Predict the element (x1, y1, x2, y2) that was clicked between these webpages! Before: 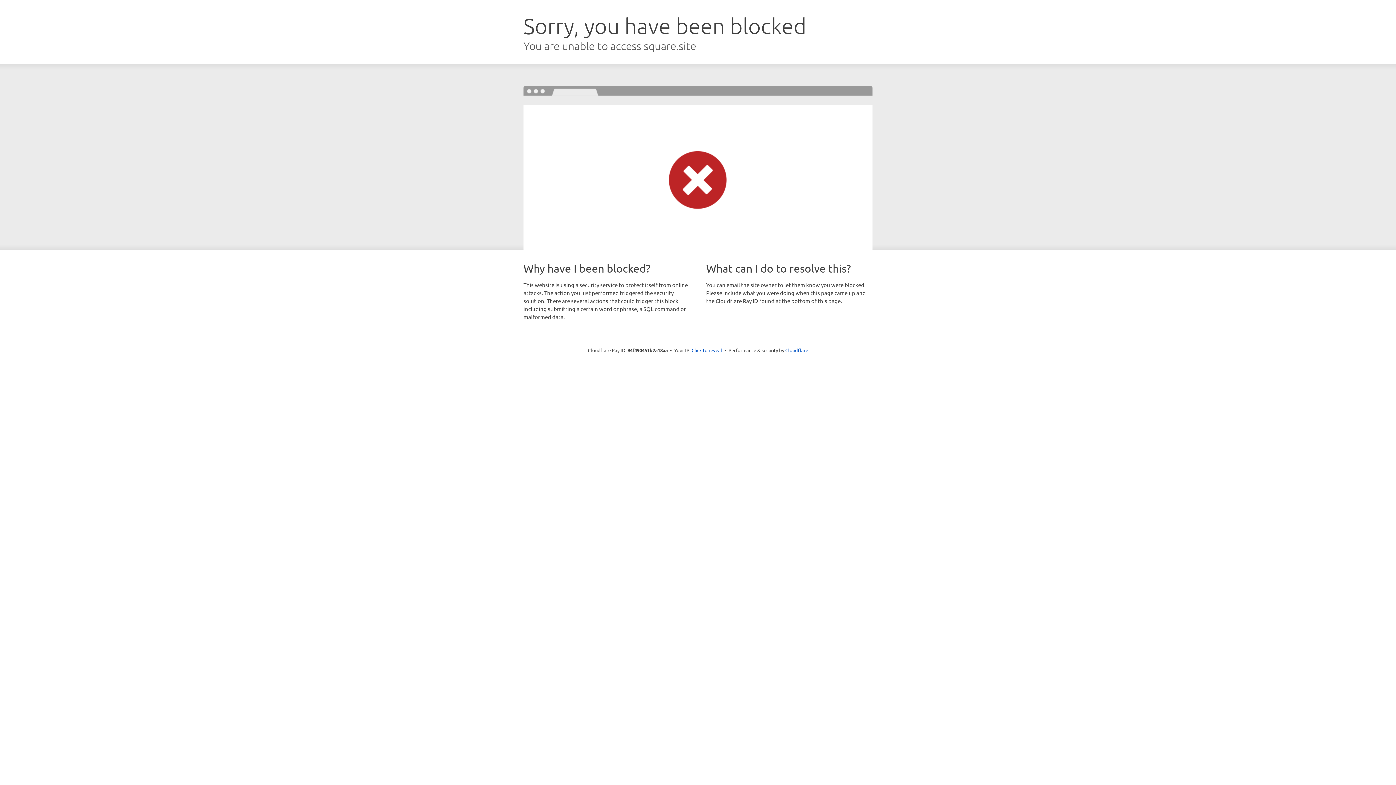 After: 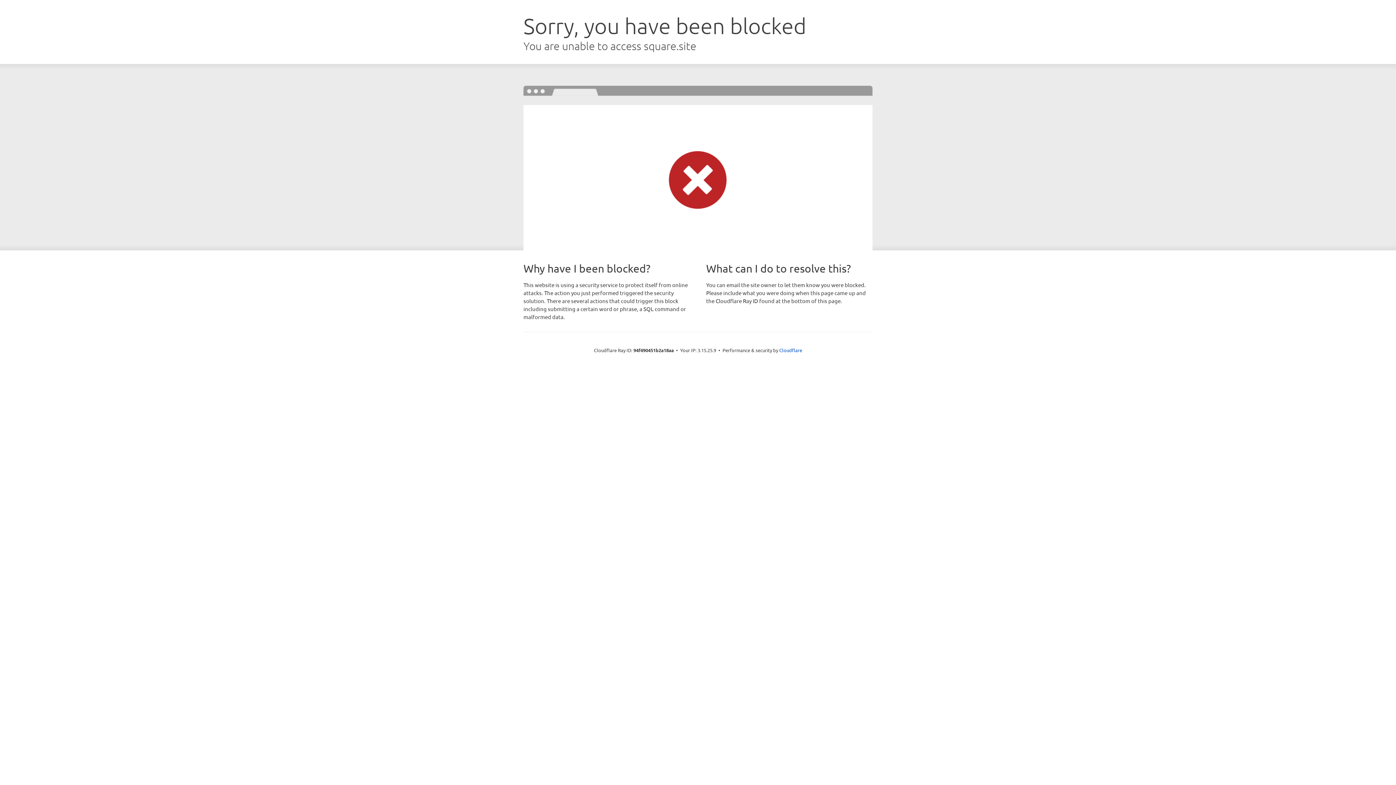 Action: label: Click to reveal bbox: (691, 346, 722, 353)